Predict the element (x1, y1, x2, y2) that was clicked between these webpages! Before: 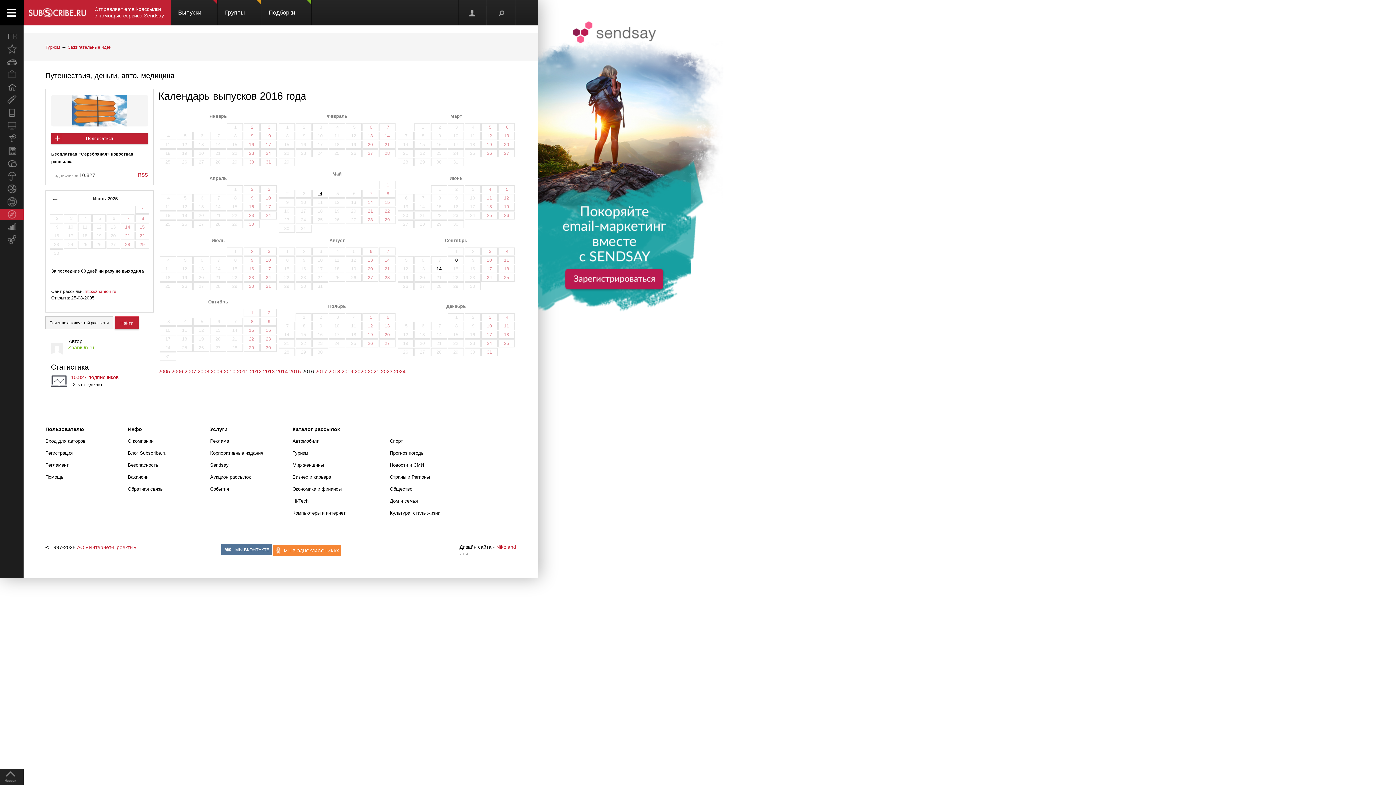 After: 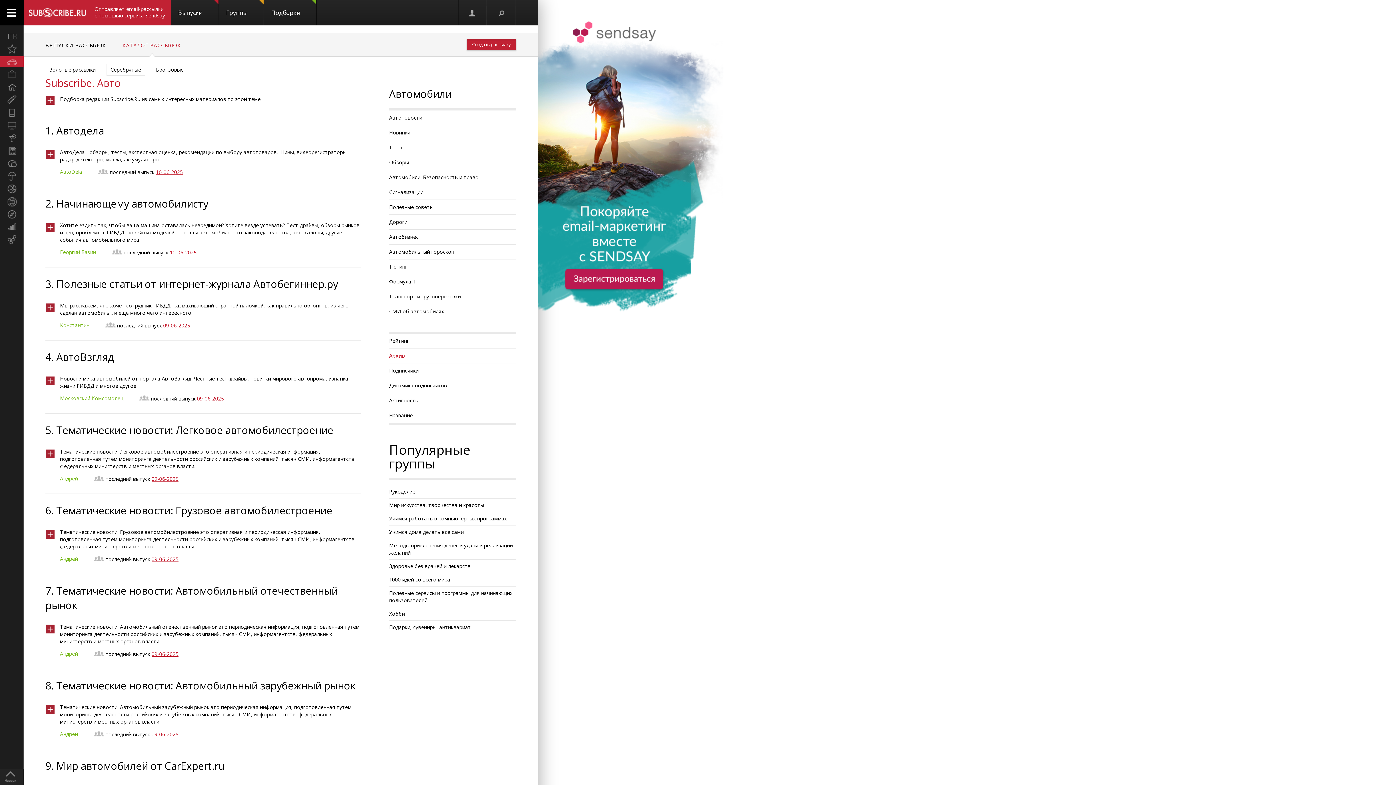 Action: bbox: (0, 56, 23, 67) label: Автомобили